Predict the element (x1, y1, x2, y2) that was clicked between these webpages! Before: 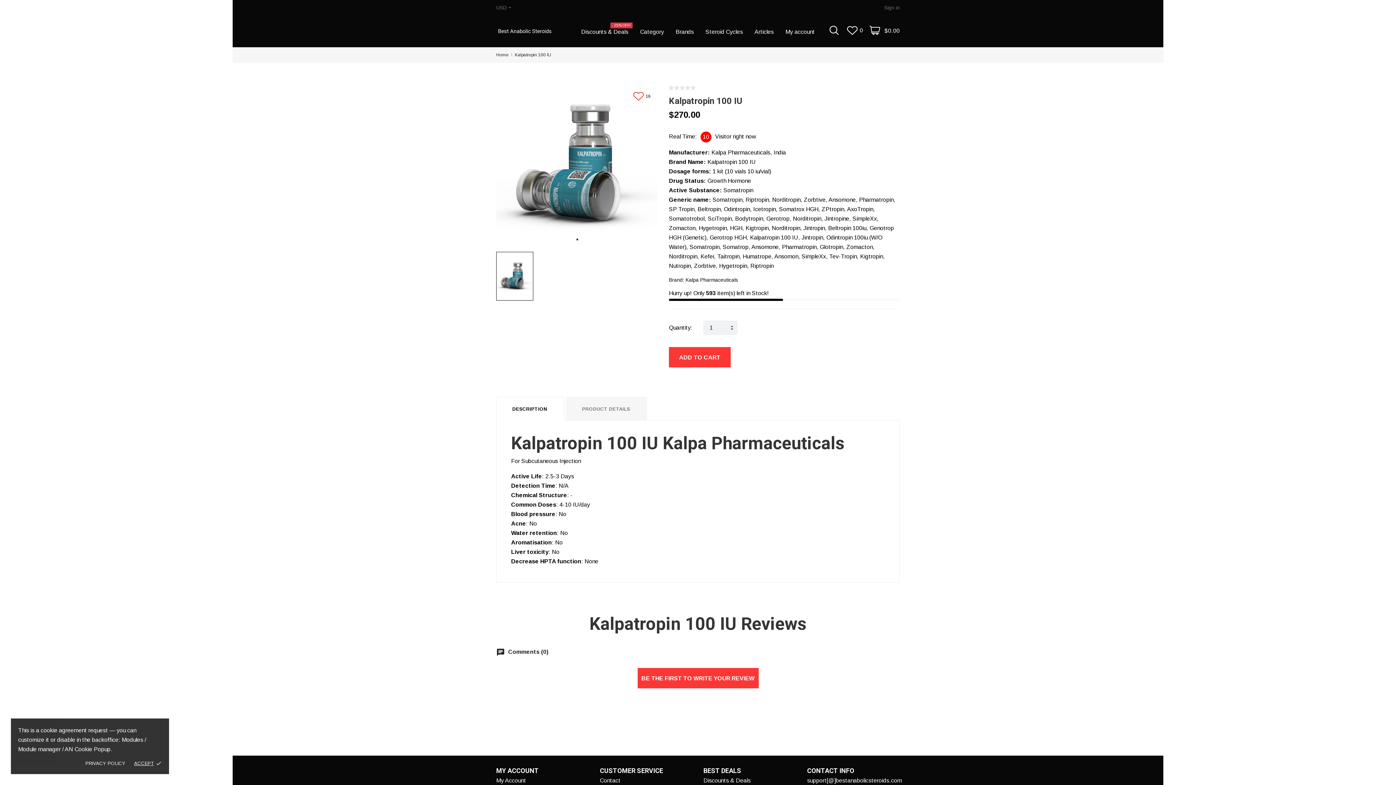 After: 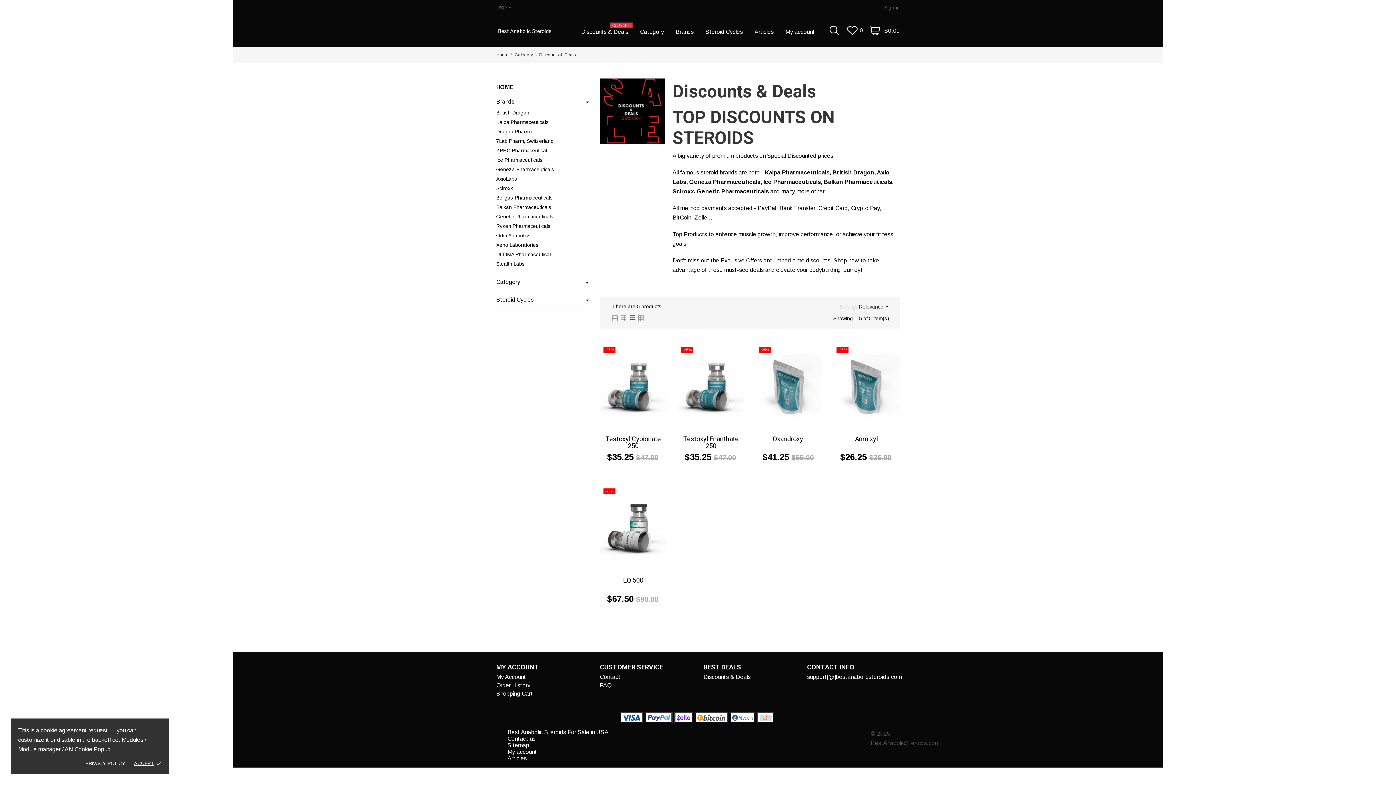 Action: bbox: (575, 24, 634, 38) label: Discounts & Deals
- 25% OFF!